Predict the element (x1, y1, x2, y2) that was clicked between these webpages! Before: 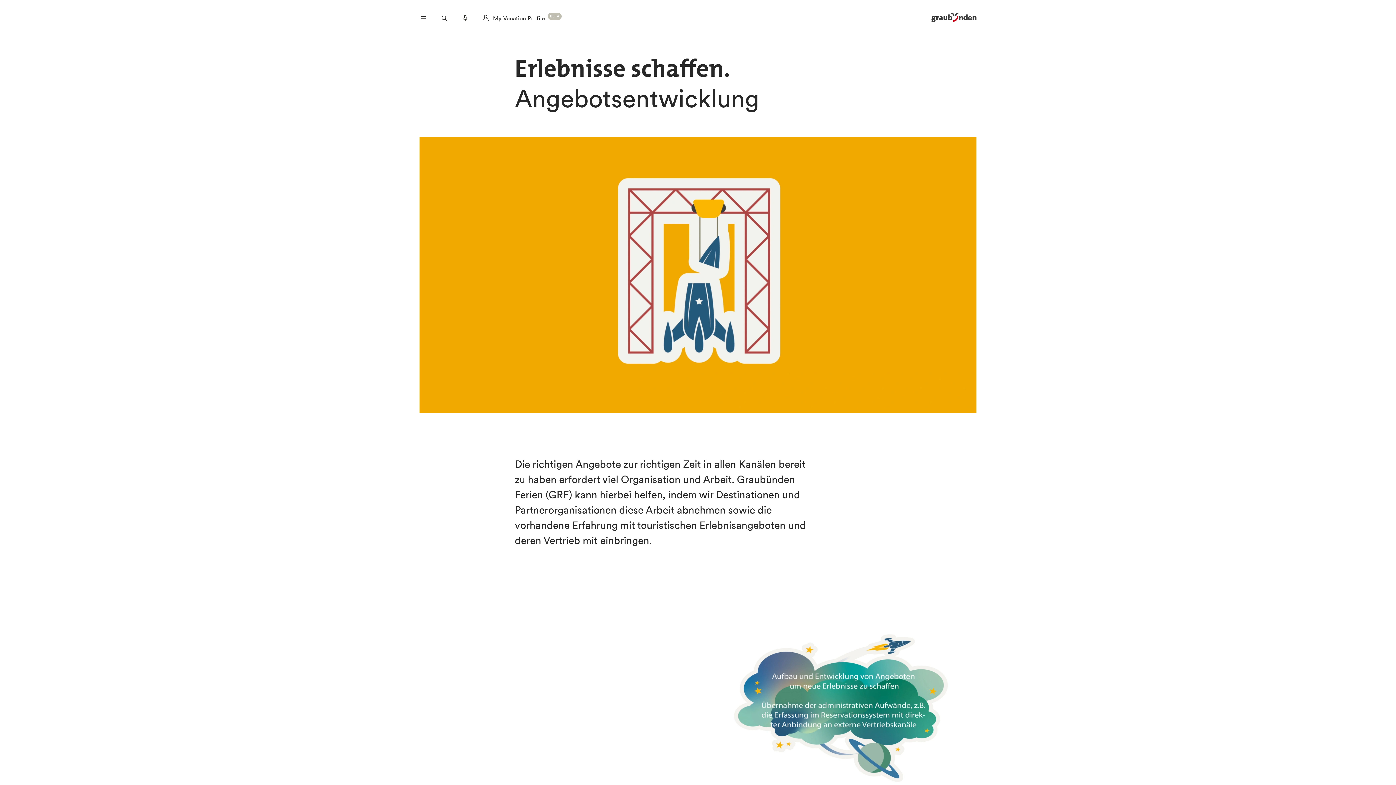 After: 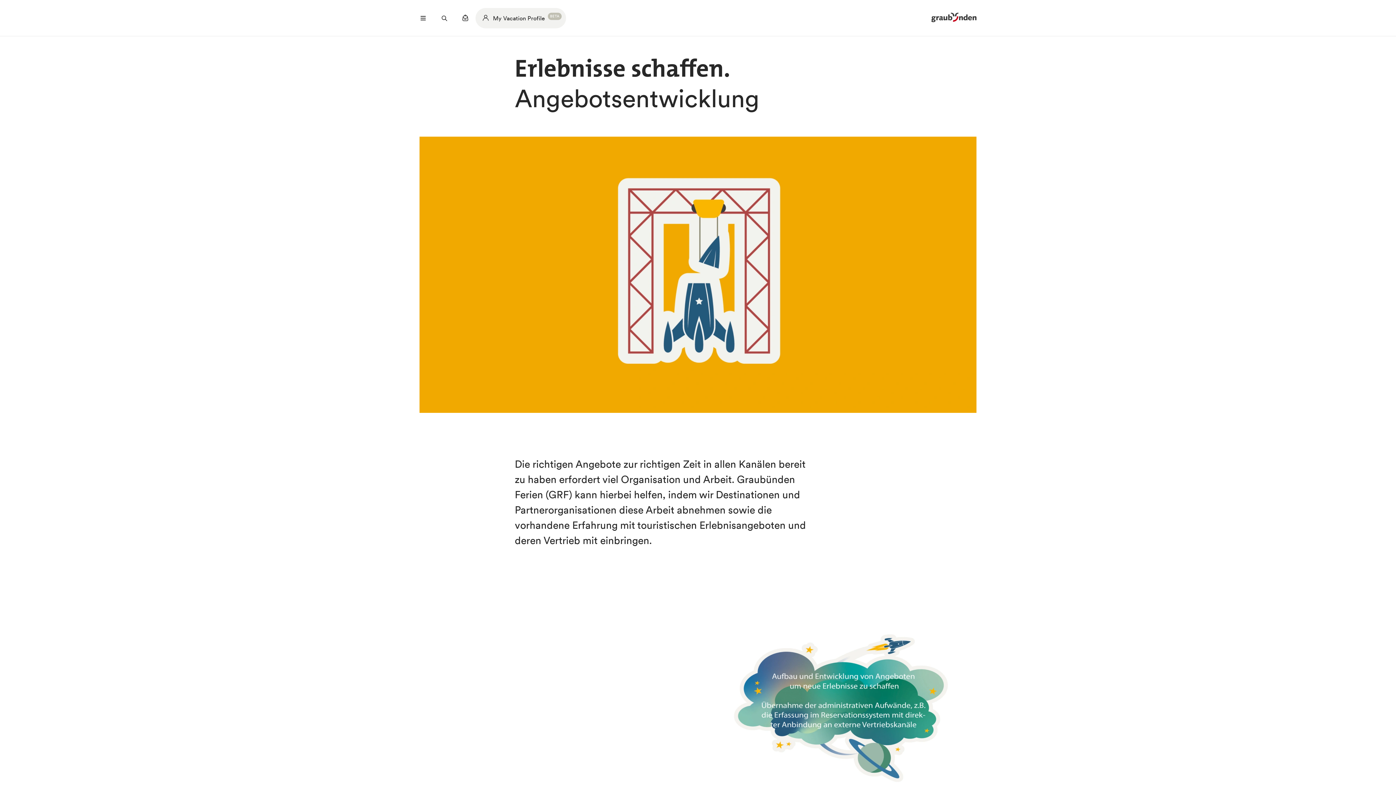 Action: label: My Vacation Profile BETA bbox: (475, 8, 566, 28)